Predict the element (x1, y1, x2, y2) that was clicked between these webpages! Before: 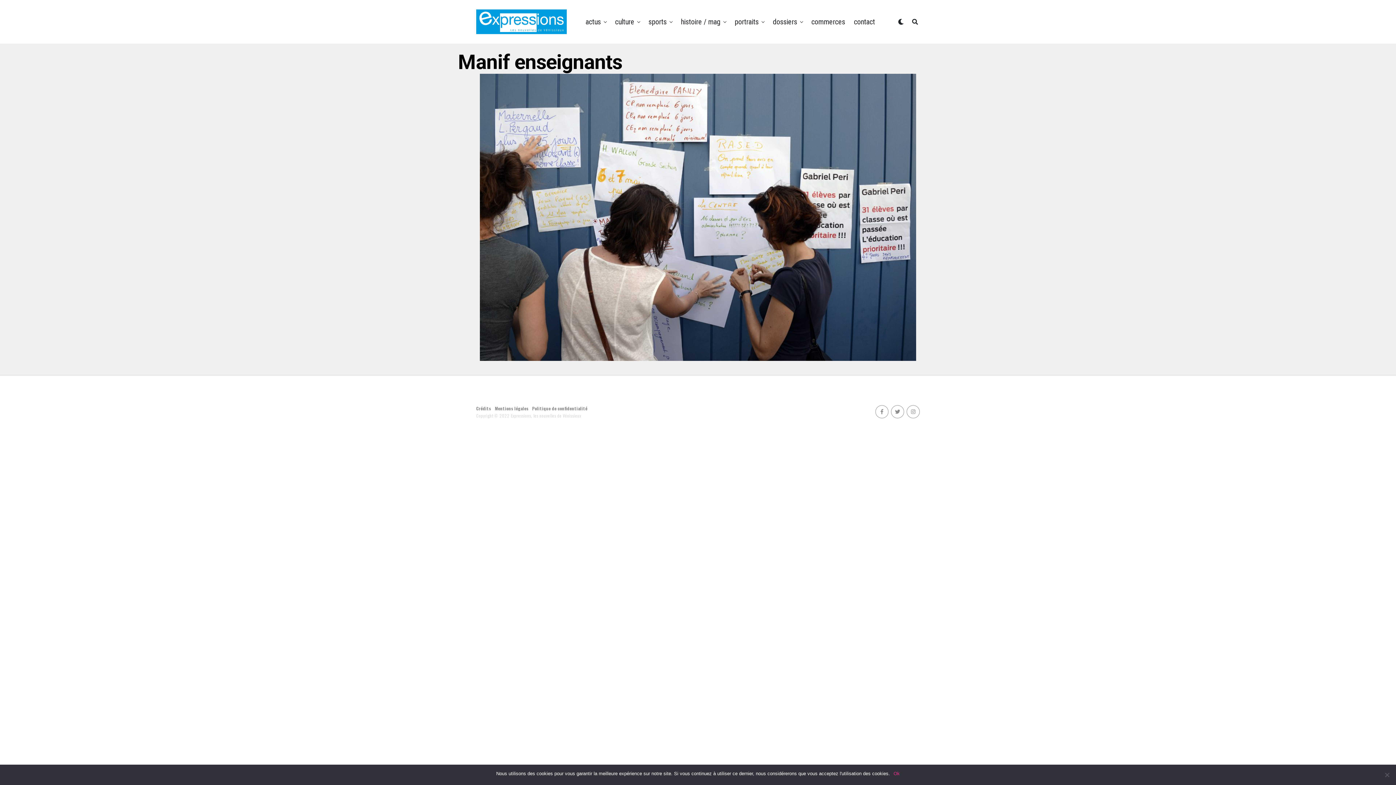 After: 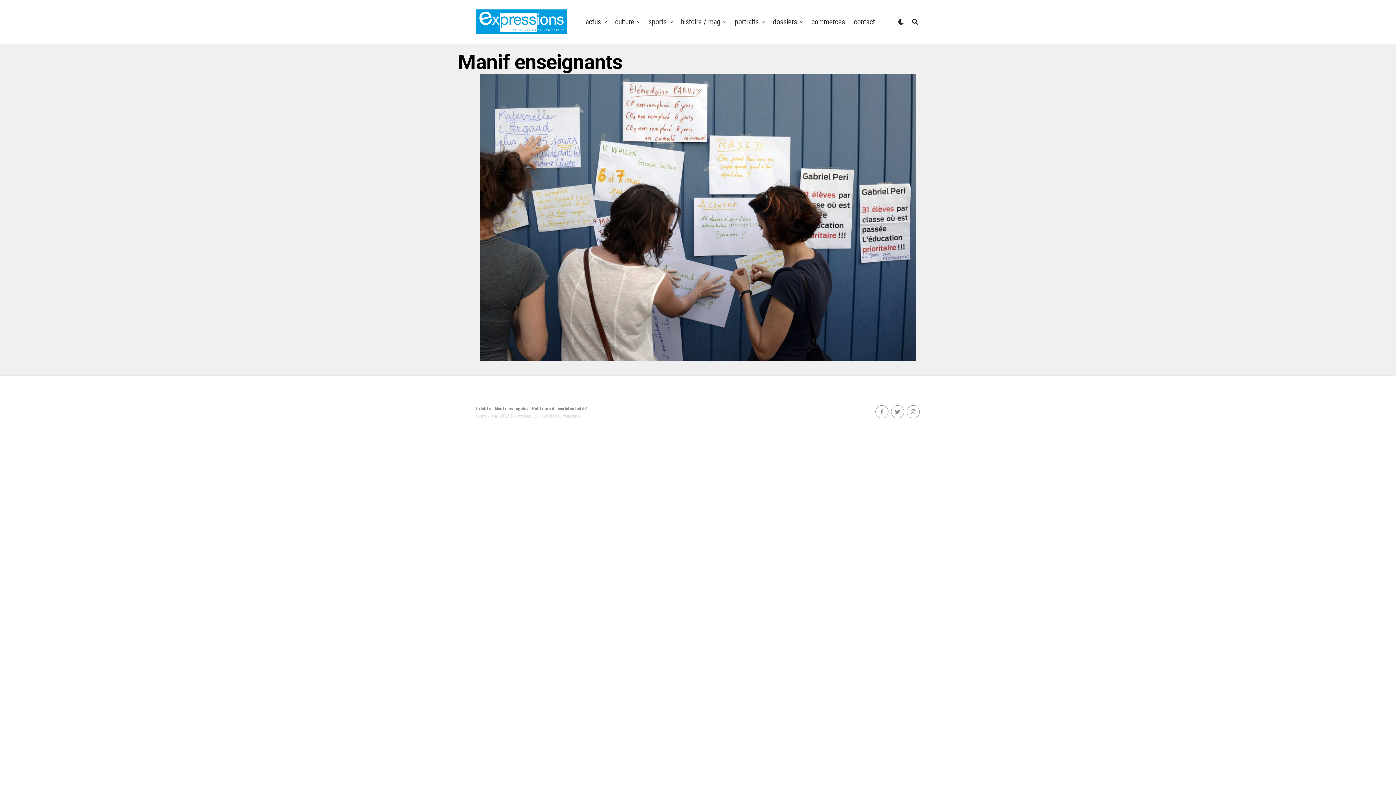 Action: label: Ok bbox: (893, 770, 900, 777)